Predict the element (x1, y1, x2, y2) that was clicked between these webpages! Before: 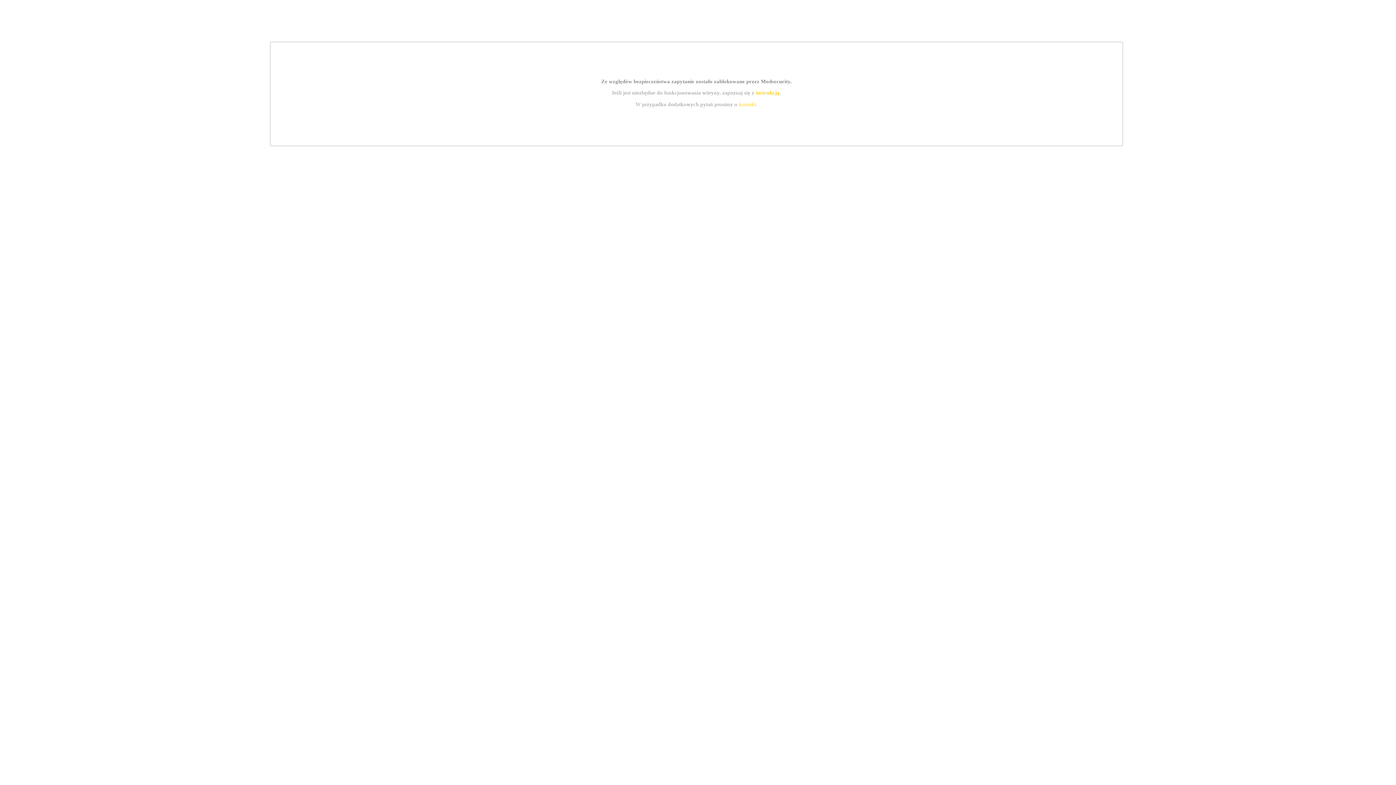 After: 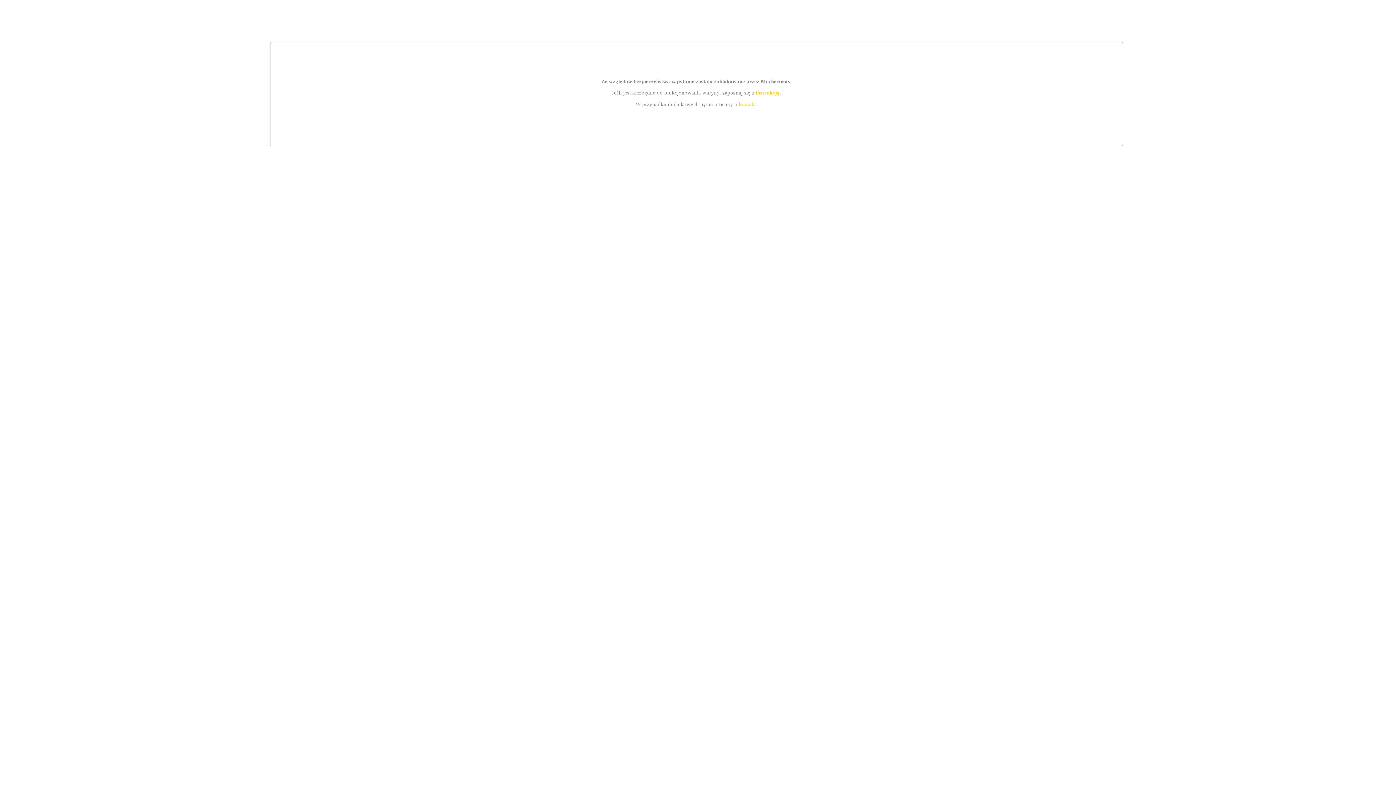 Action: label: kontakt bbox: (739, 101, 756, 107)